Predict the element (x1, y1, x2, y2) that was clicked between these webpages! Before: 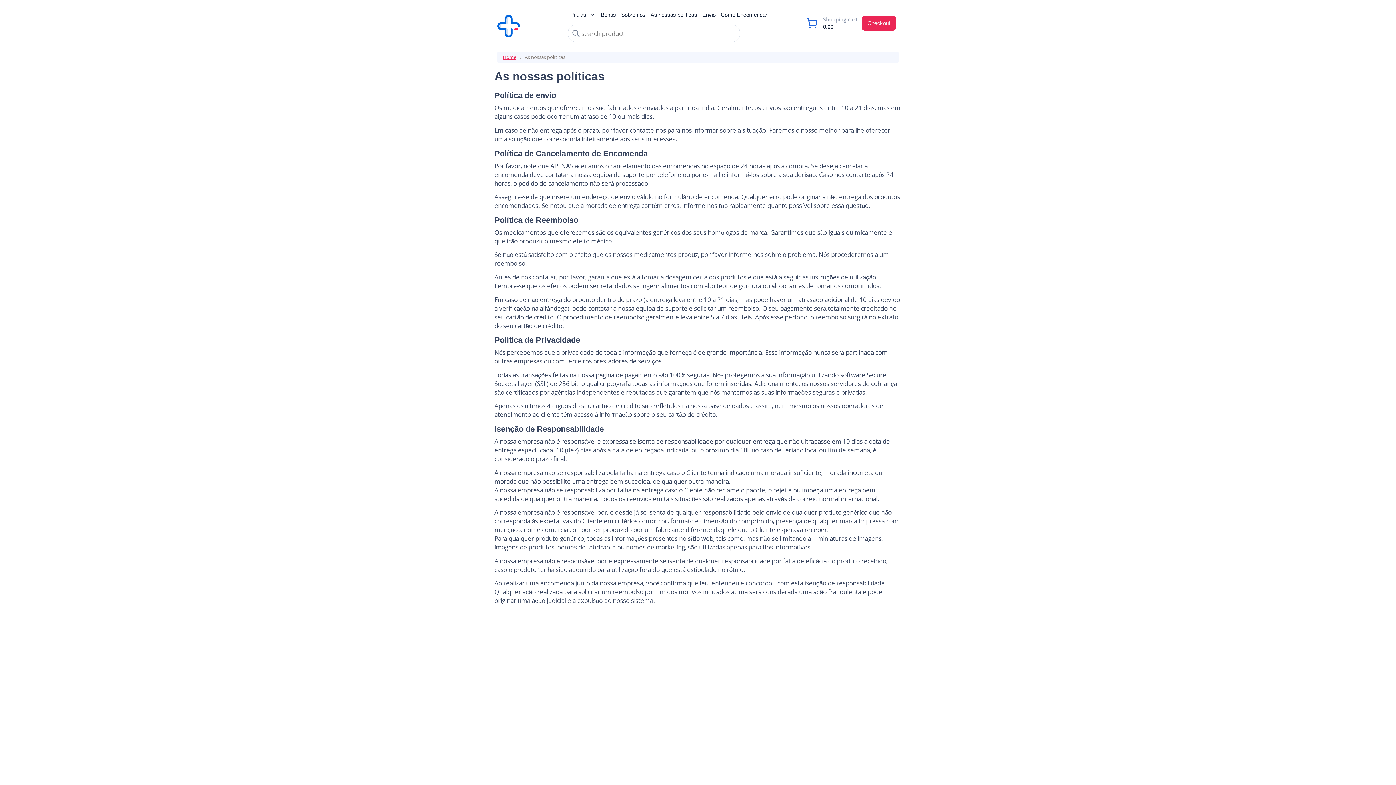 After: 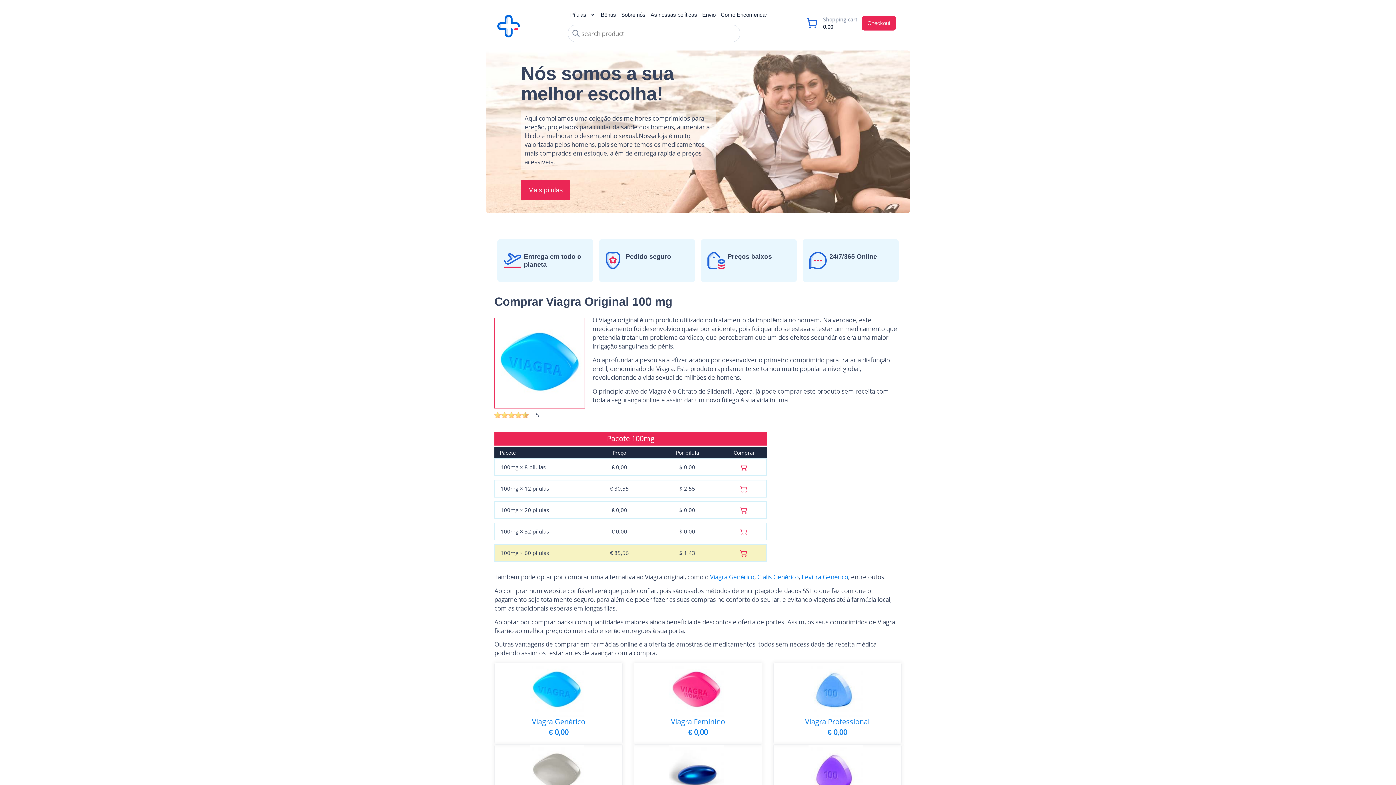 Action: label: Home bbox: (502, 53, 516, 60)